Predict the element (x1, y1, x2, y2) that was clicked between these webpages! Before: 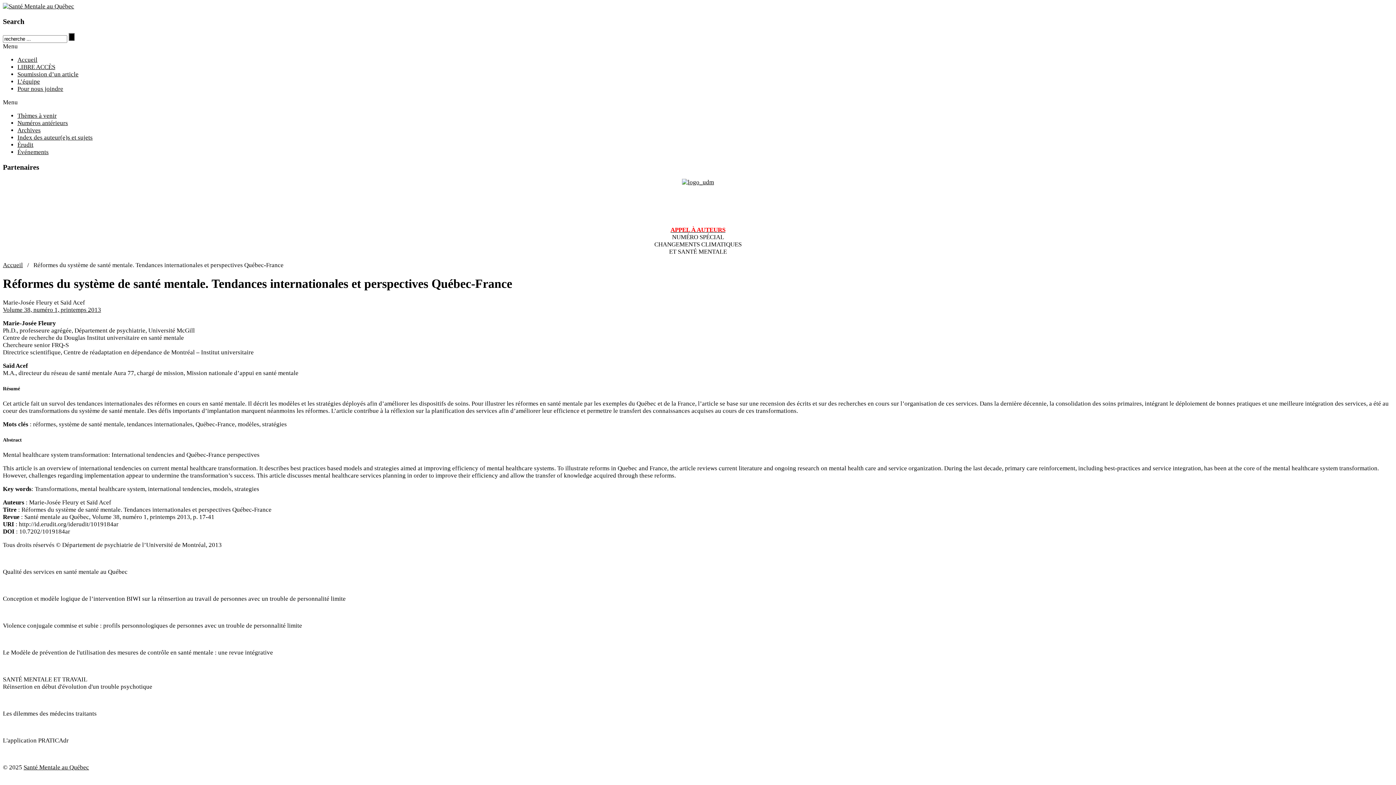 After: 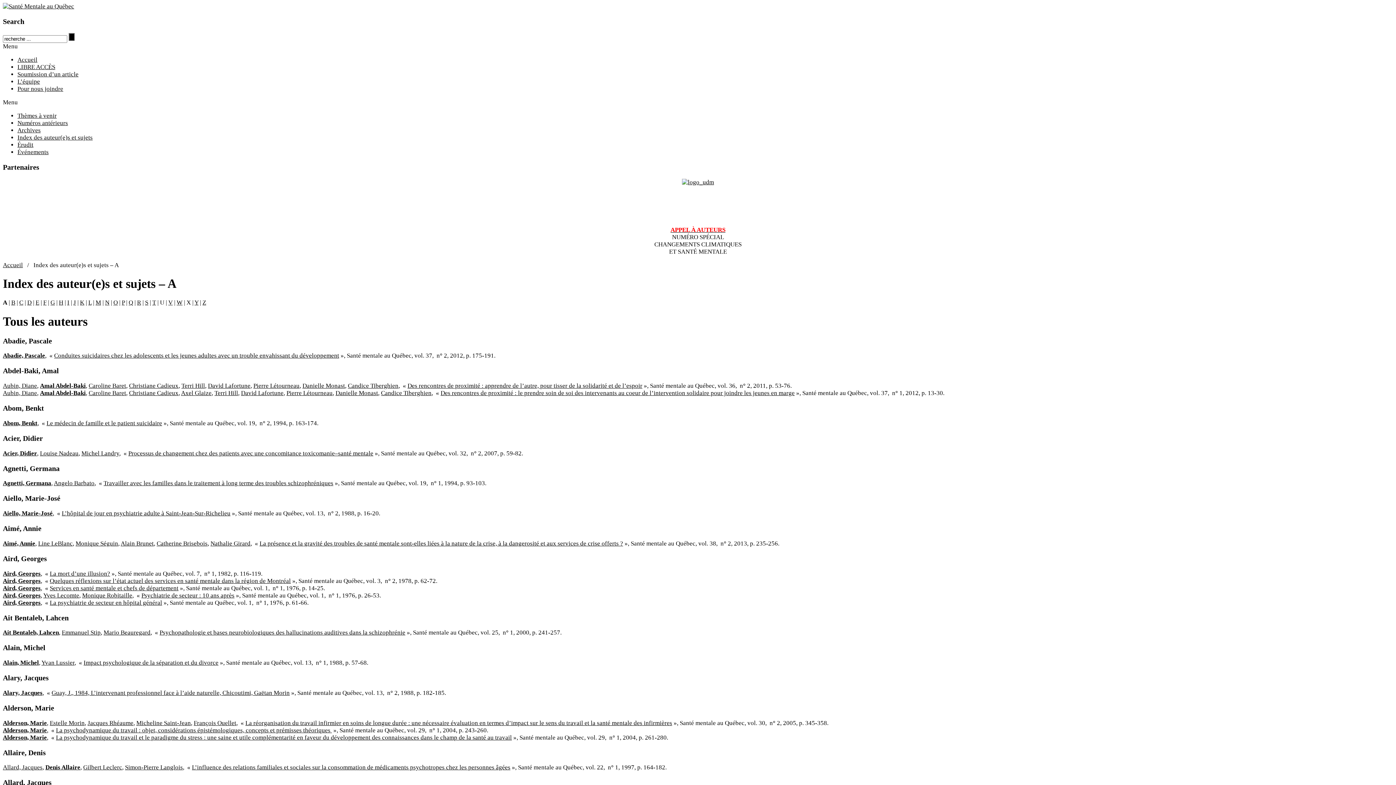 Action: label: Index des auteur(e)s et sujets bbox: (17, 134, 92, 141)